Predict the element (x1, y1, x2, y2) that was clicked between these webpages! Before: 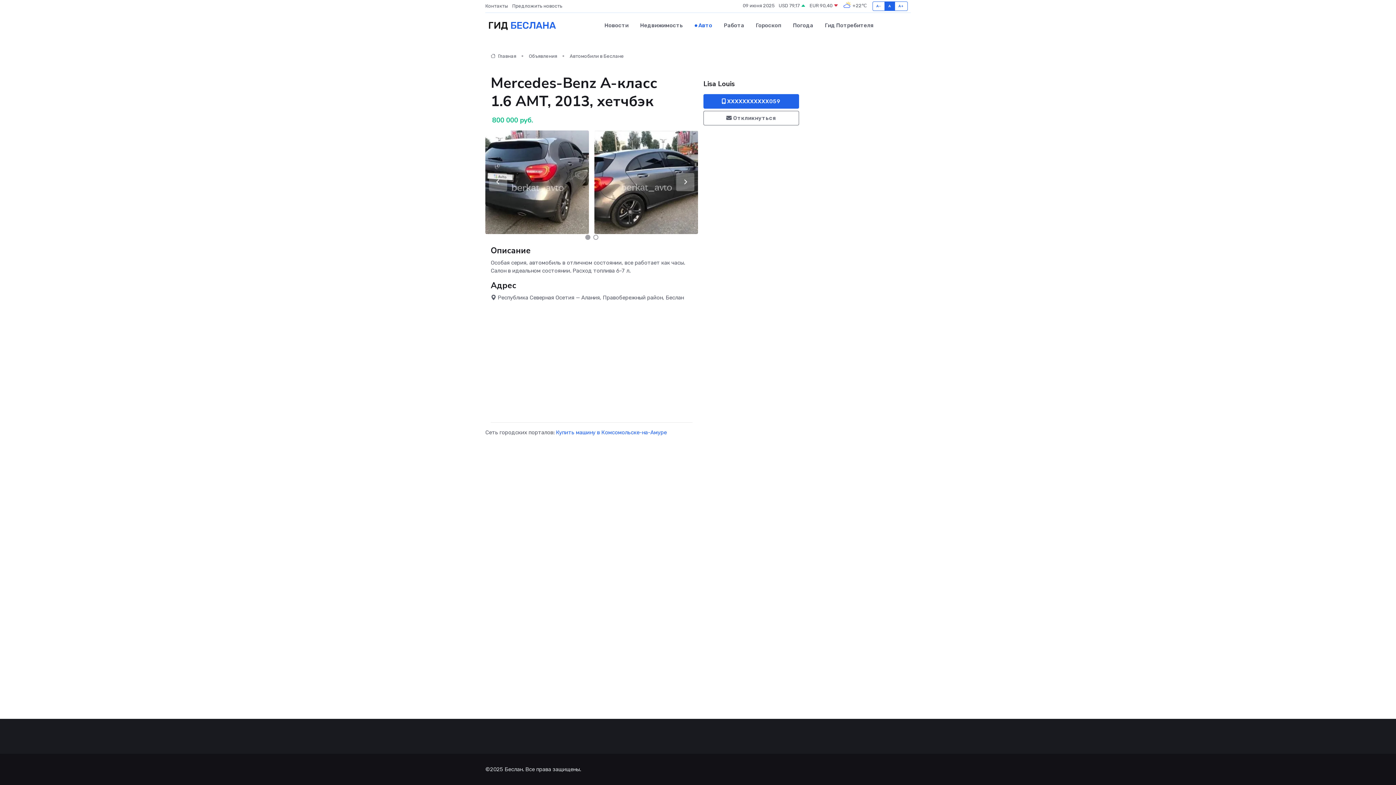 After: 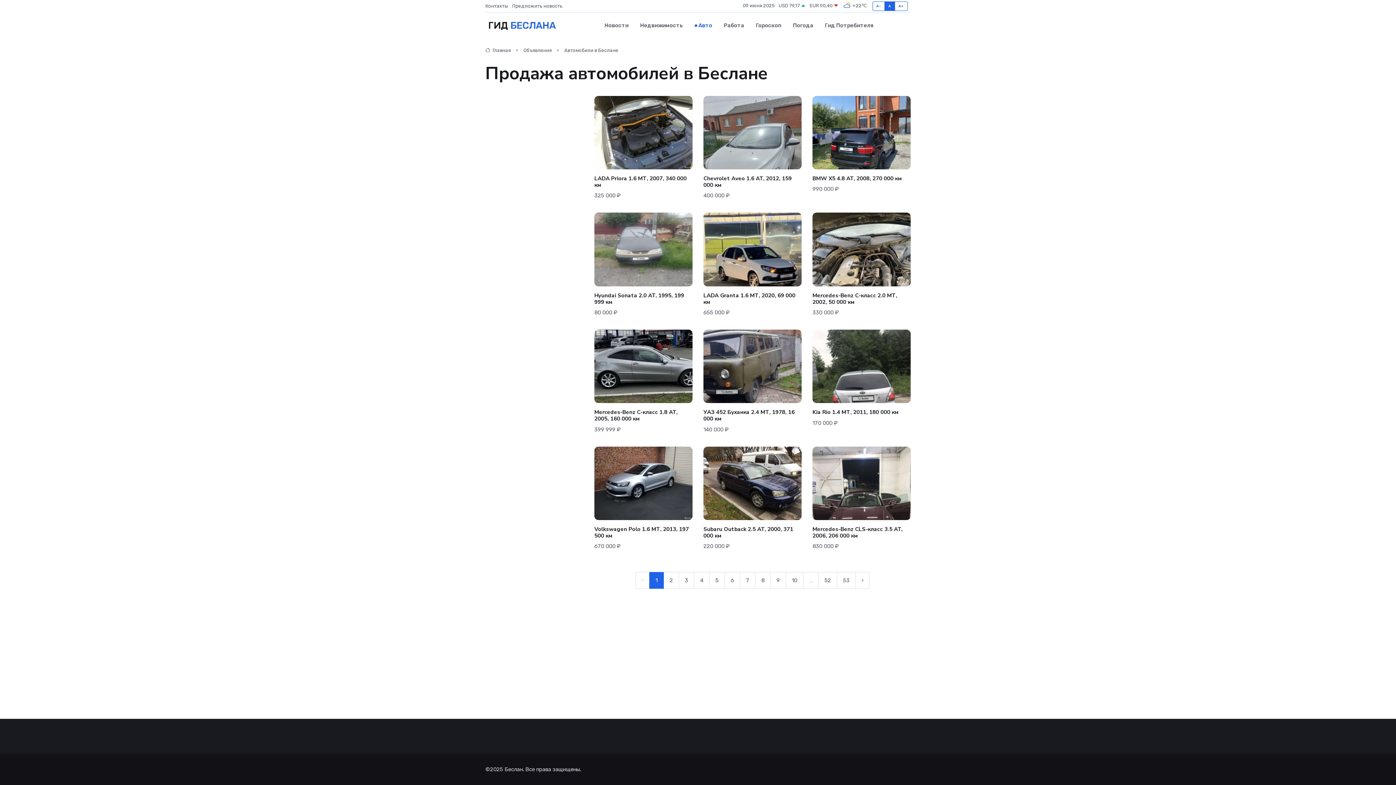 Action: label: Авто bbox: (689, 14, 718, 36)